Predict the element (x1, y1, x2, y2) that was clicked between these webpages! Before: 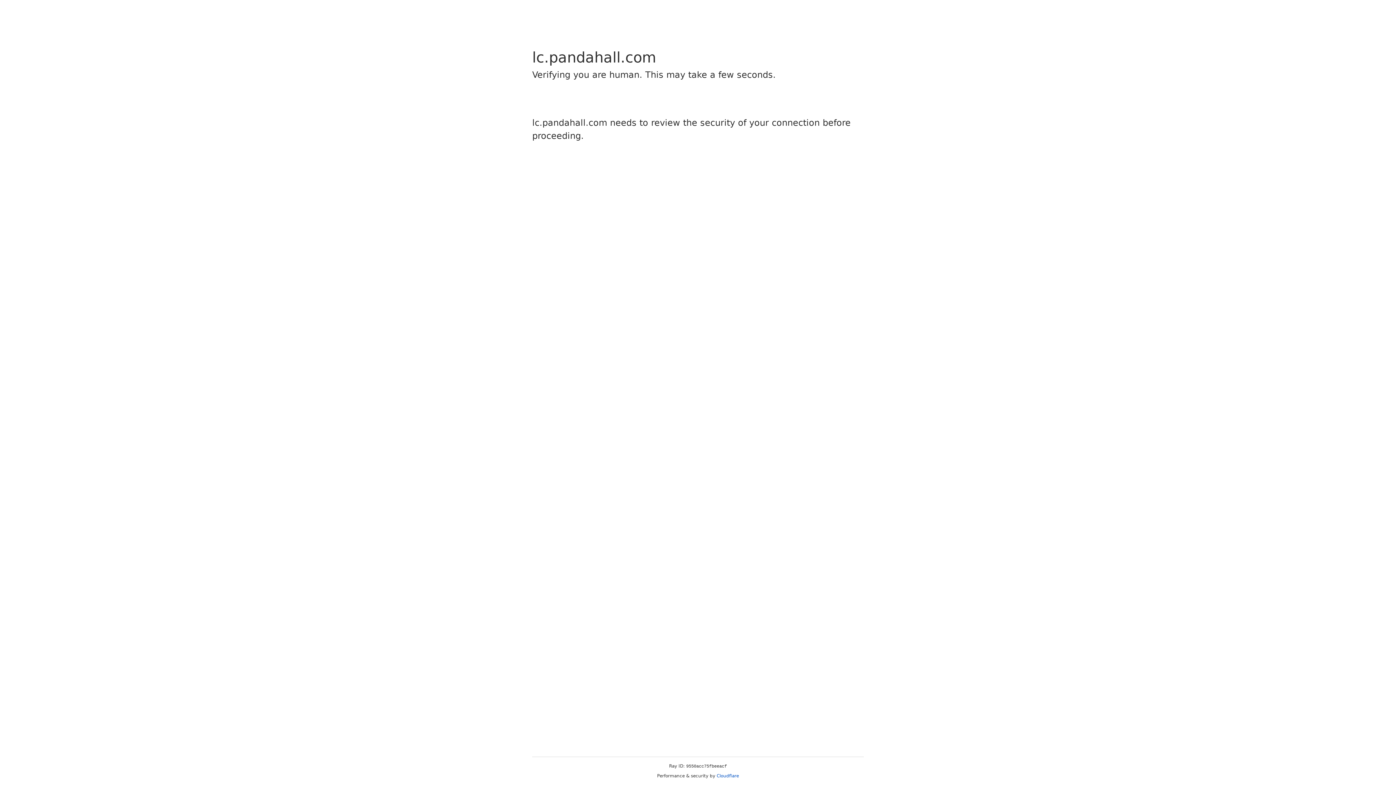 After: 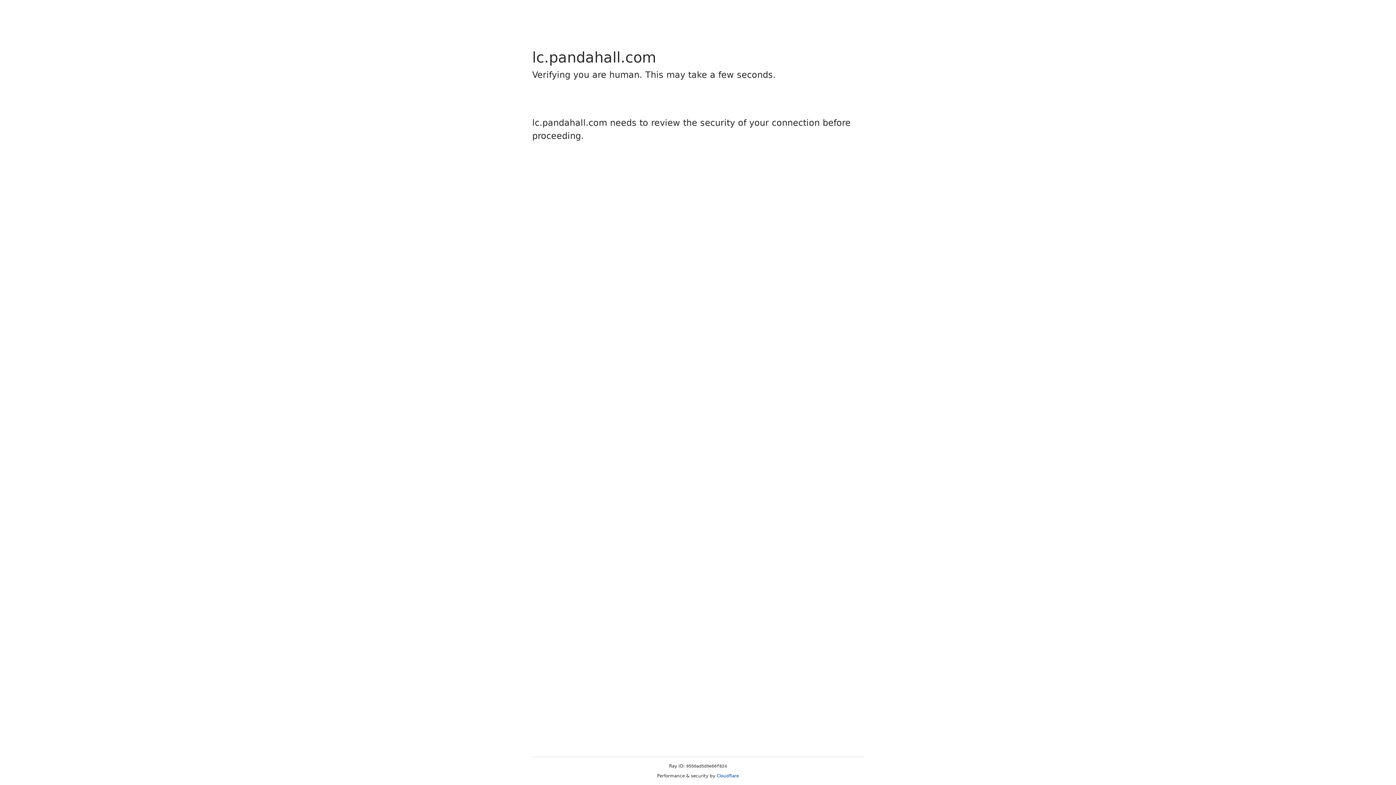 Action: label: Cloudflare bbox: (716, 773, 739, 778)